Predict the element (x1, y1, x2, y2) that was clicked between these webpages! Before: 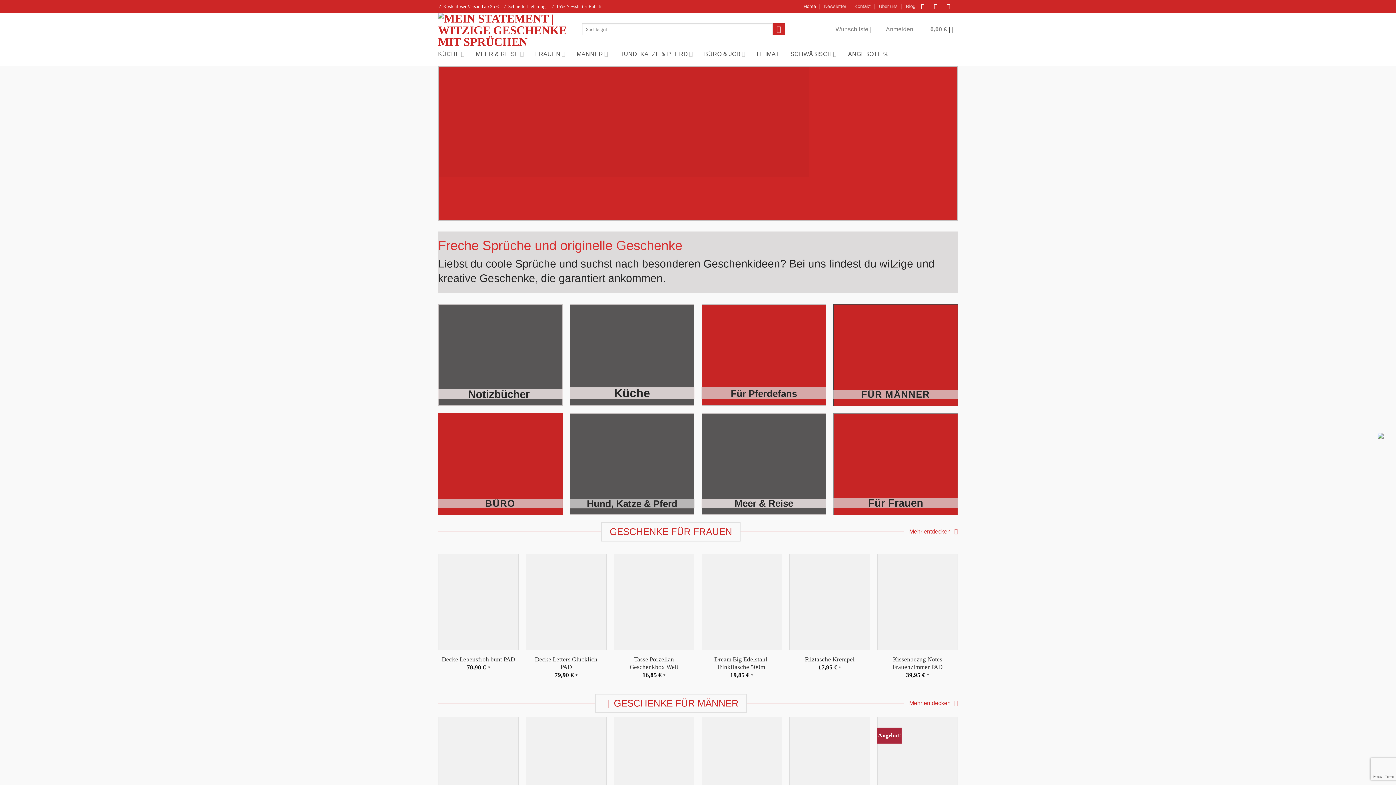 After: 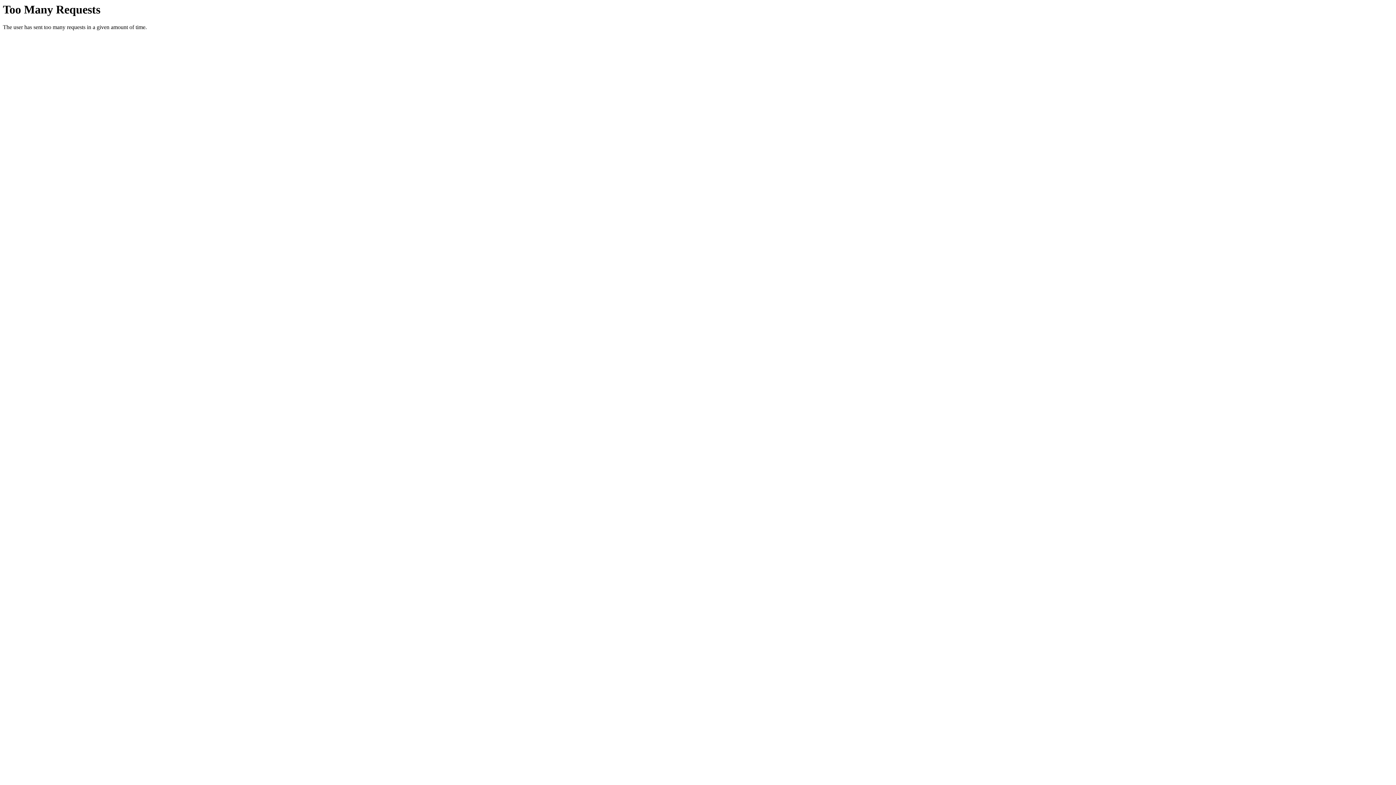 Action: bbox: (833, 413, 958, 515)